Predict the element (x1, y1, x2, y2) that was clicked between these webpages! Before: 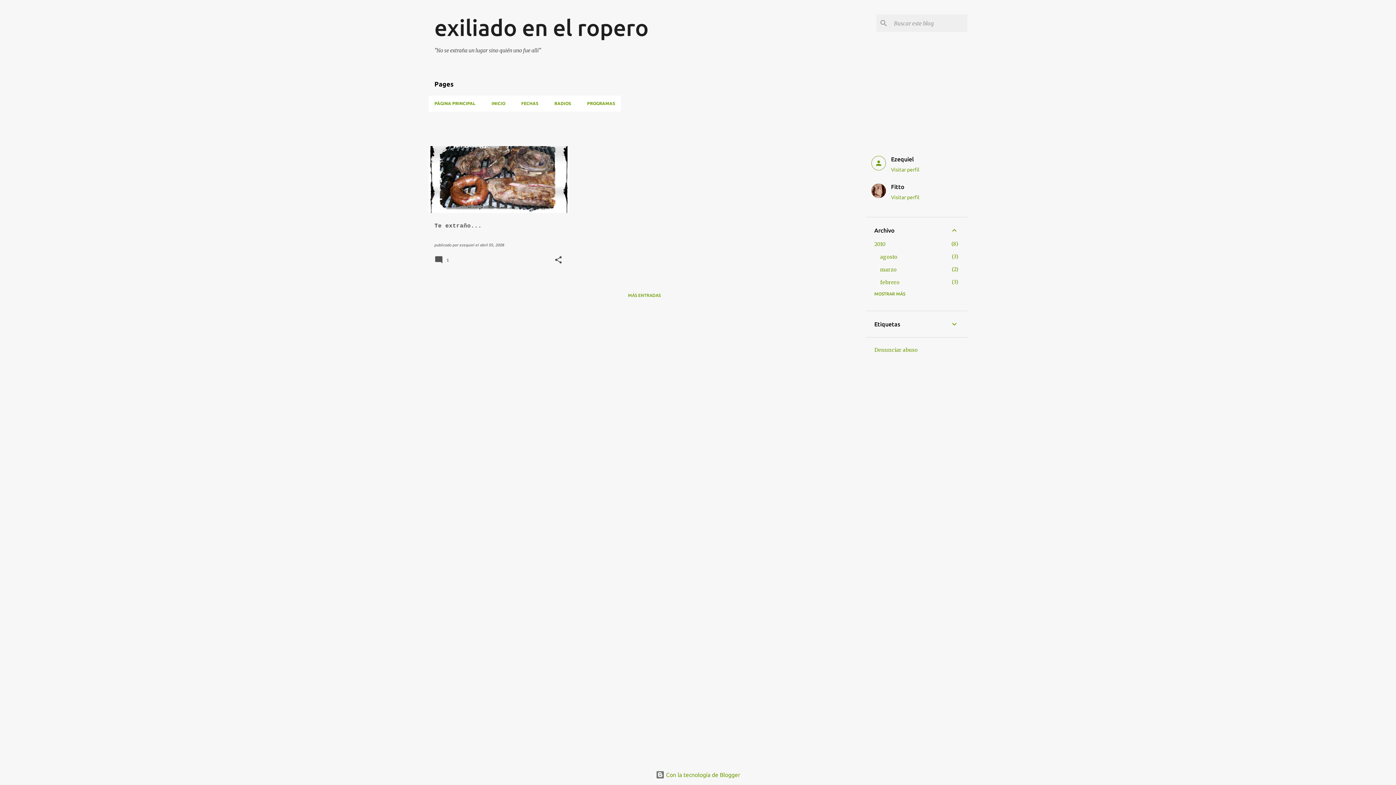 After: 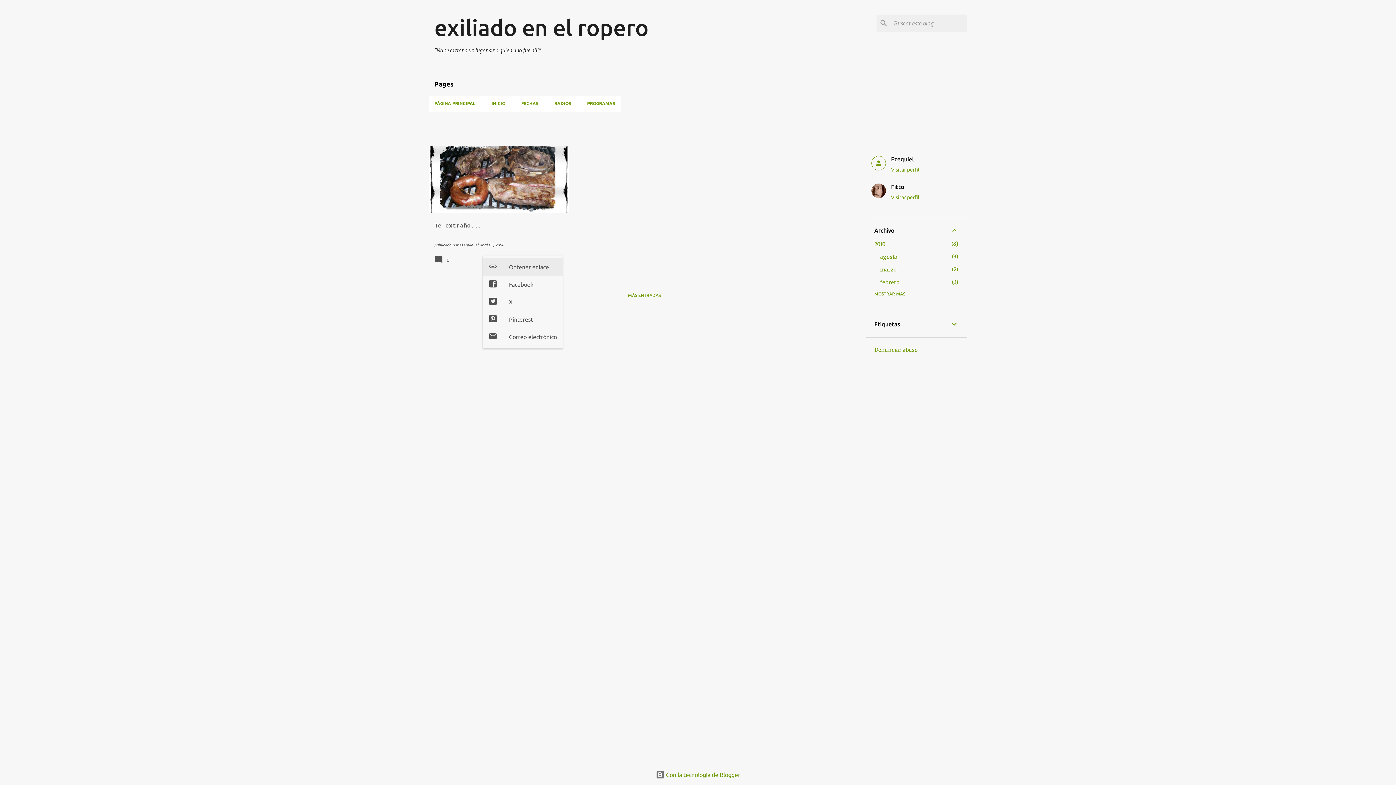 Action: bbox: (554, 255, 562, 265) label: Compartir